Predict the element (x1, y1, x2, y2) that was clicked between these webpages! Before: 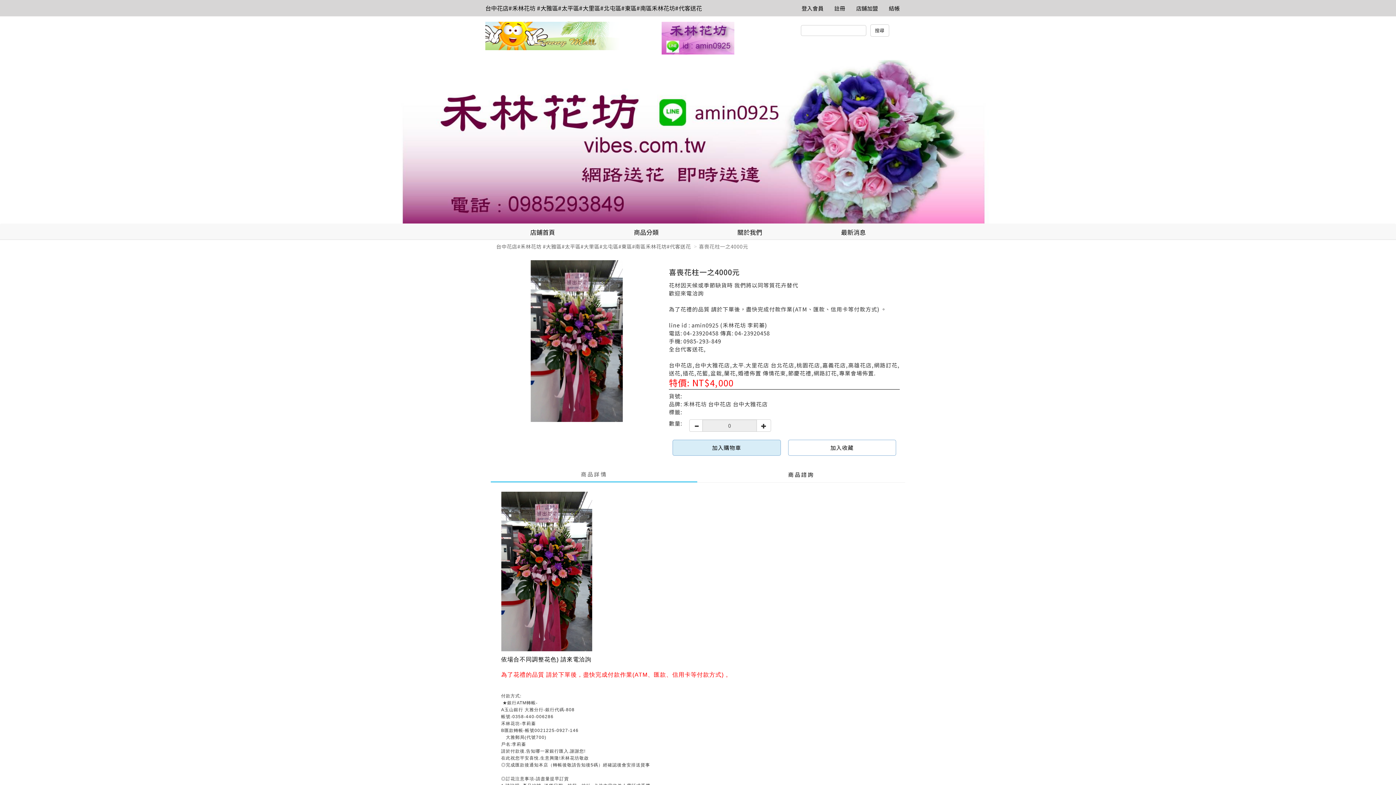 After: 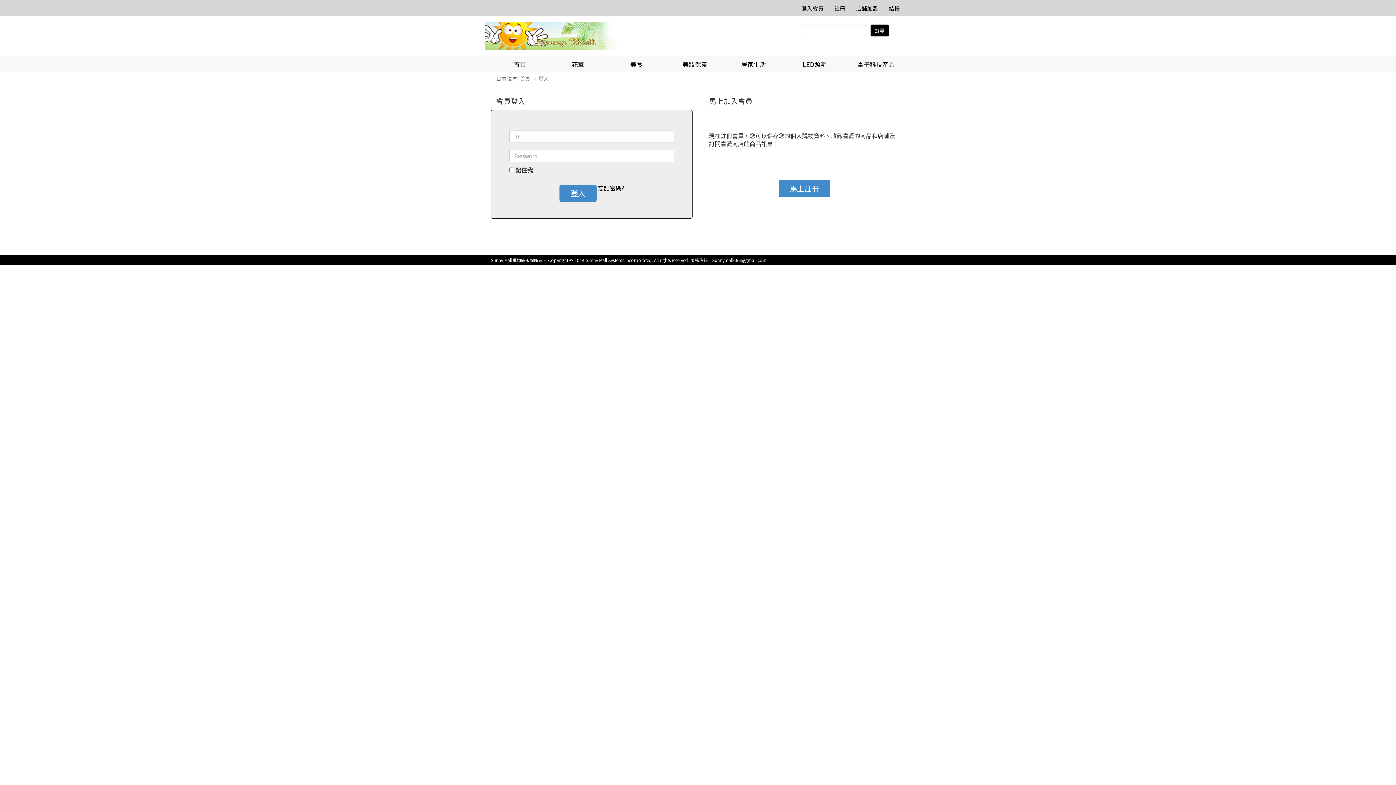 Action: bbox: (796, 0, 829, 16) label: 登入會員